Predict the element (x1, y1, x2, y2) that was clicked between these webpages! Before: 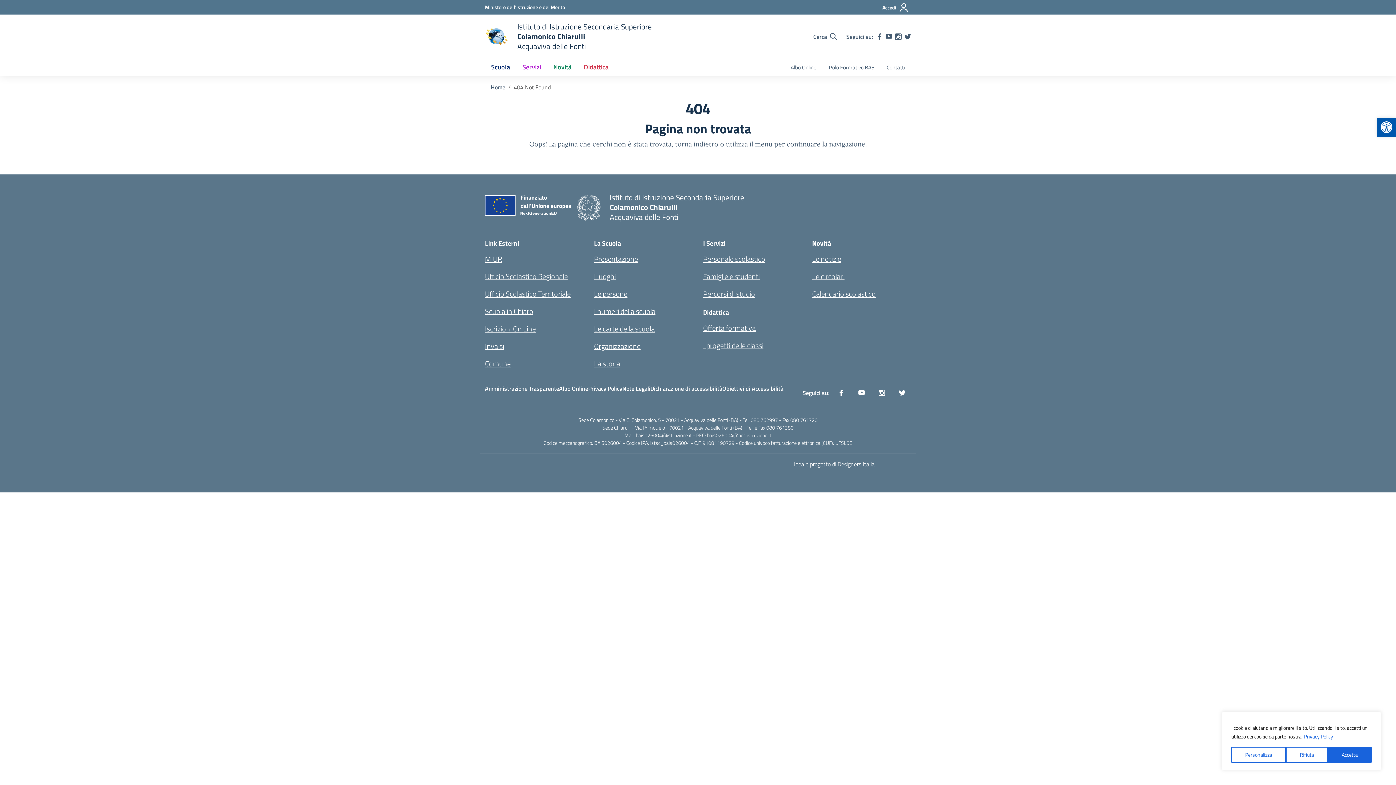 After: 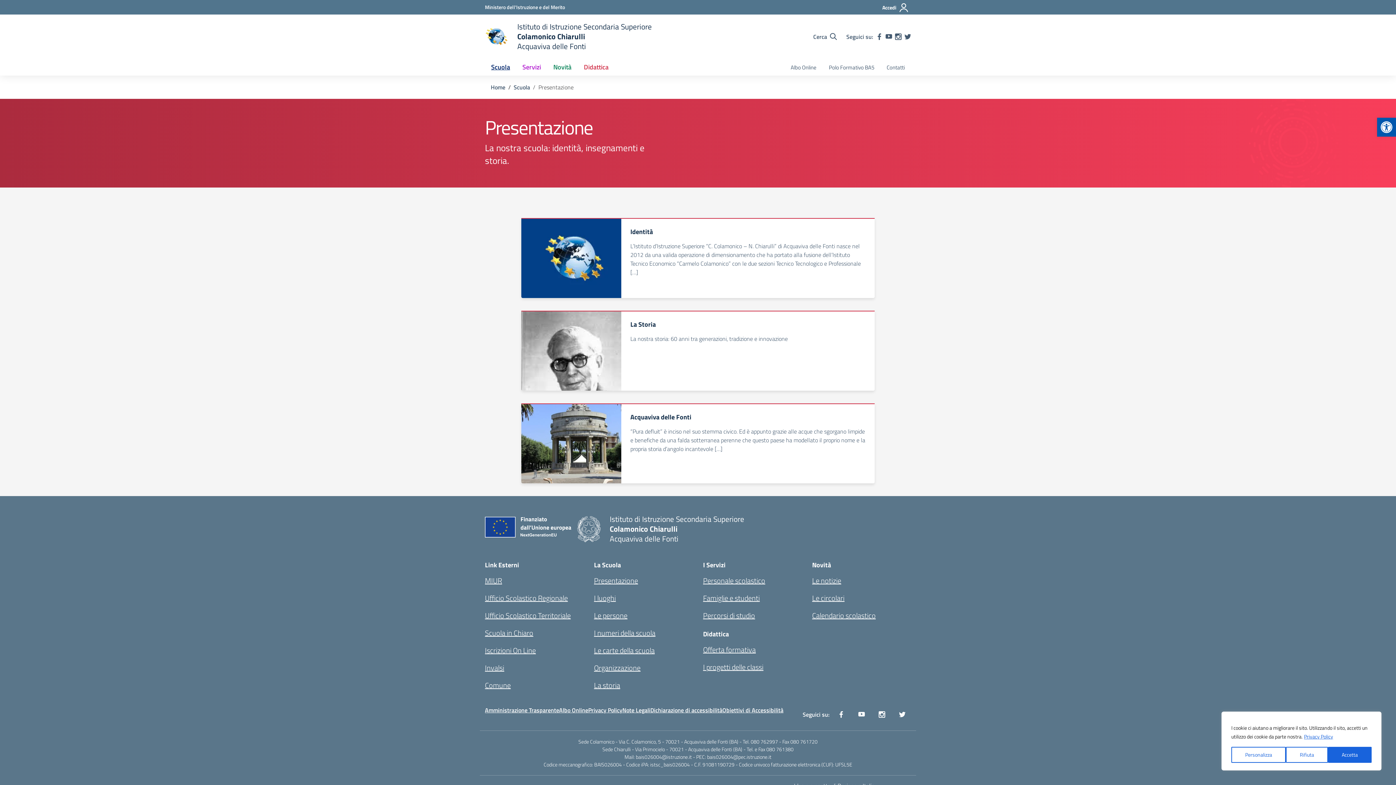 Action: label: Presentazione bbox: (594, 250, 693, 268)